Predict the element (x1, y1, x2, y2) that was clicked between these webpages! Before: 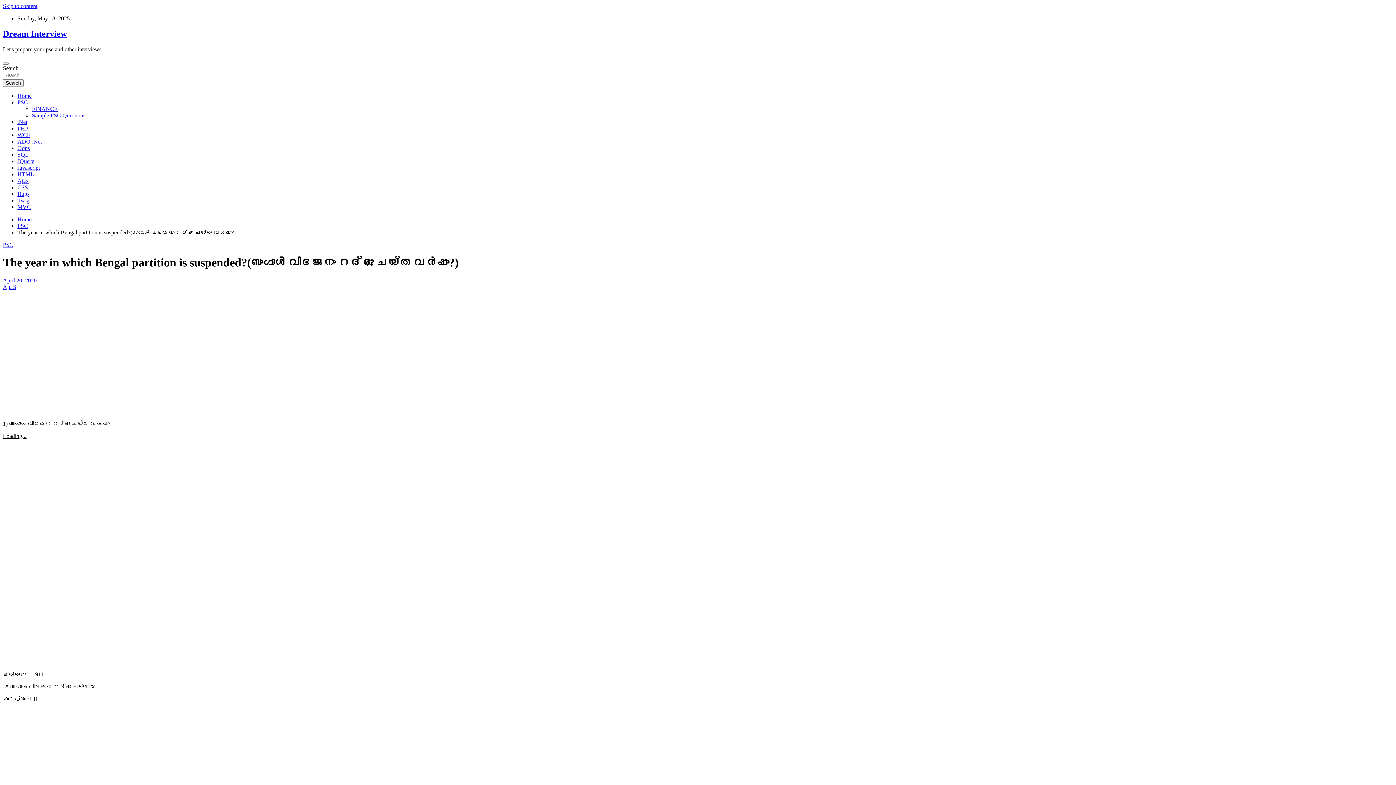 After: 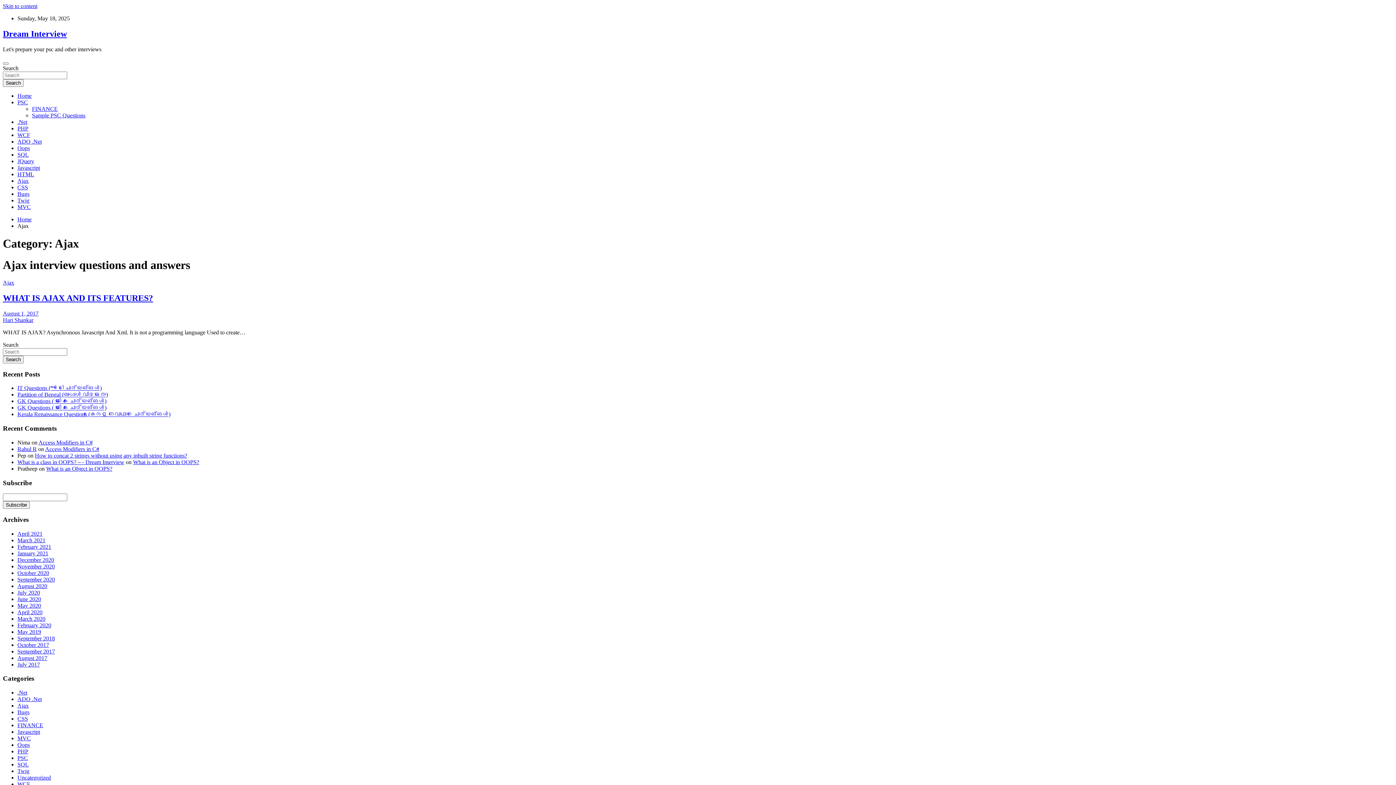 Action: bbox: (17, 177, 28, 183) label: Ajax